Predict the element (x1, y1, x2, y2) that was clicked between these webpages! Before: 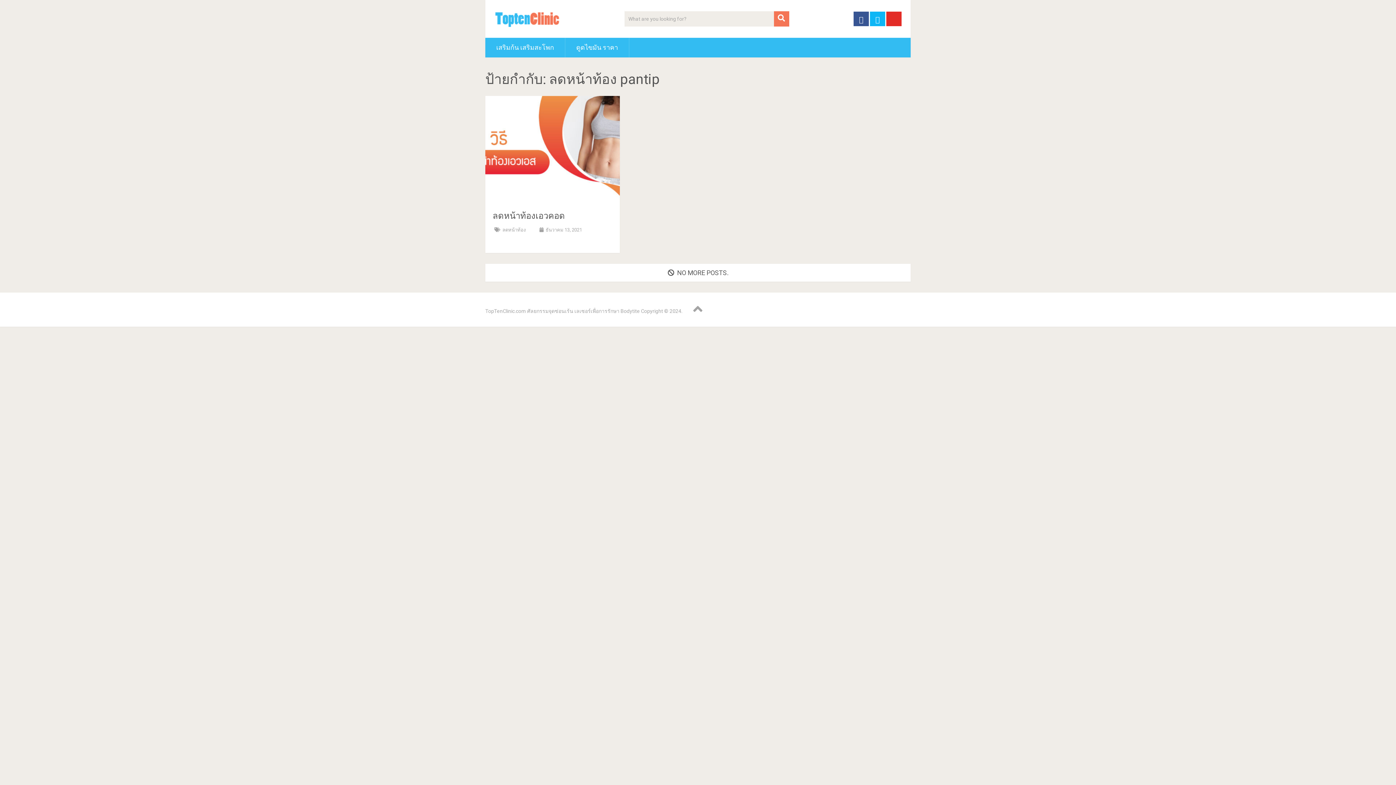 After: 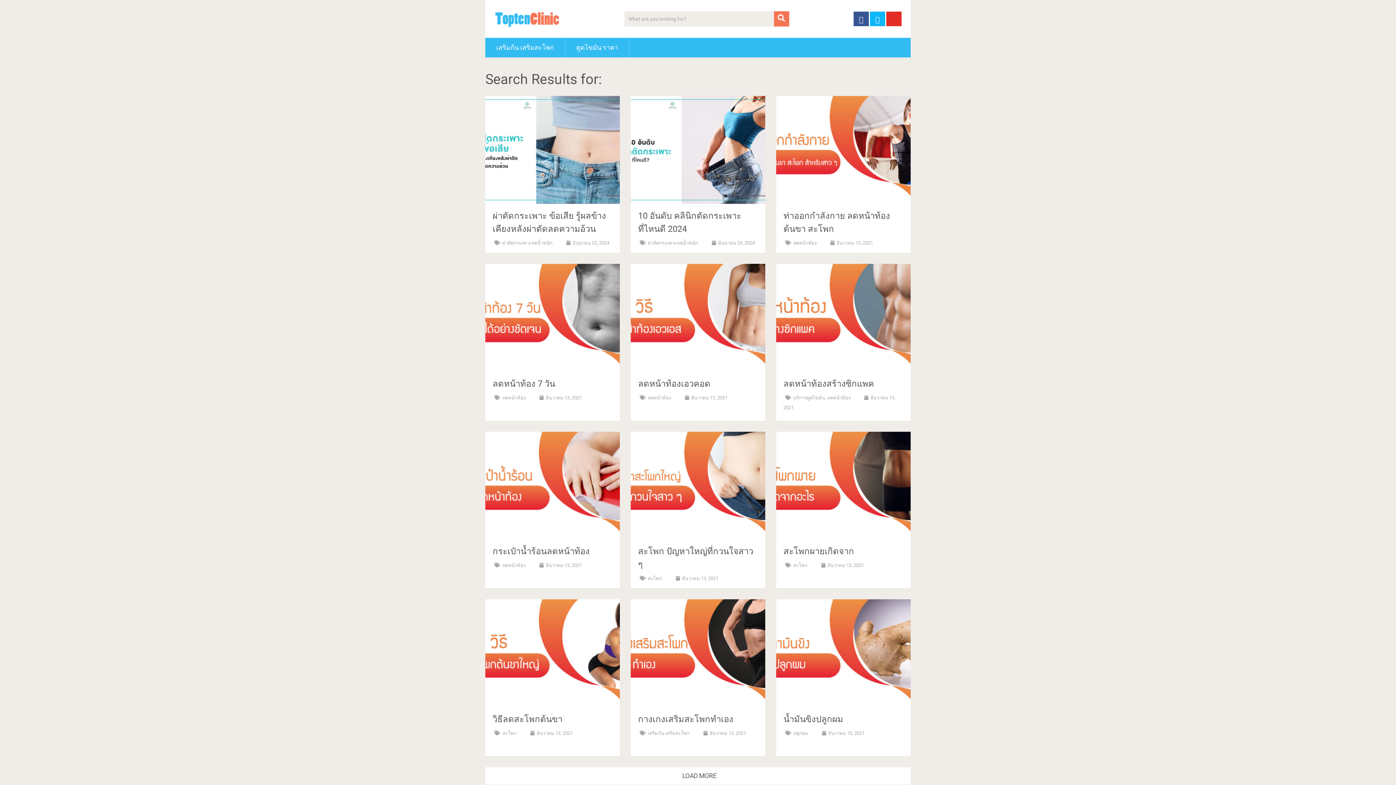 Action: bbox: (774, 11, 789, 26)